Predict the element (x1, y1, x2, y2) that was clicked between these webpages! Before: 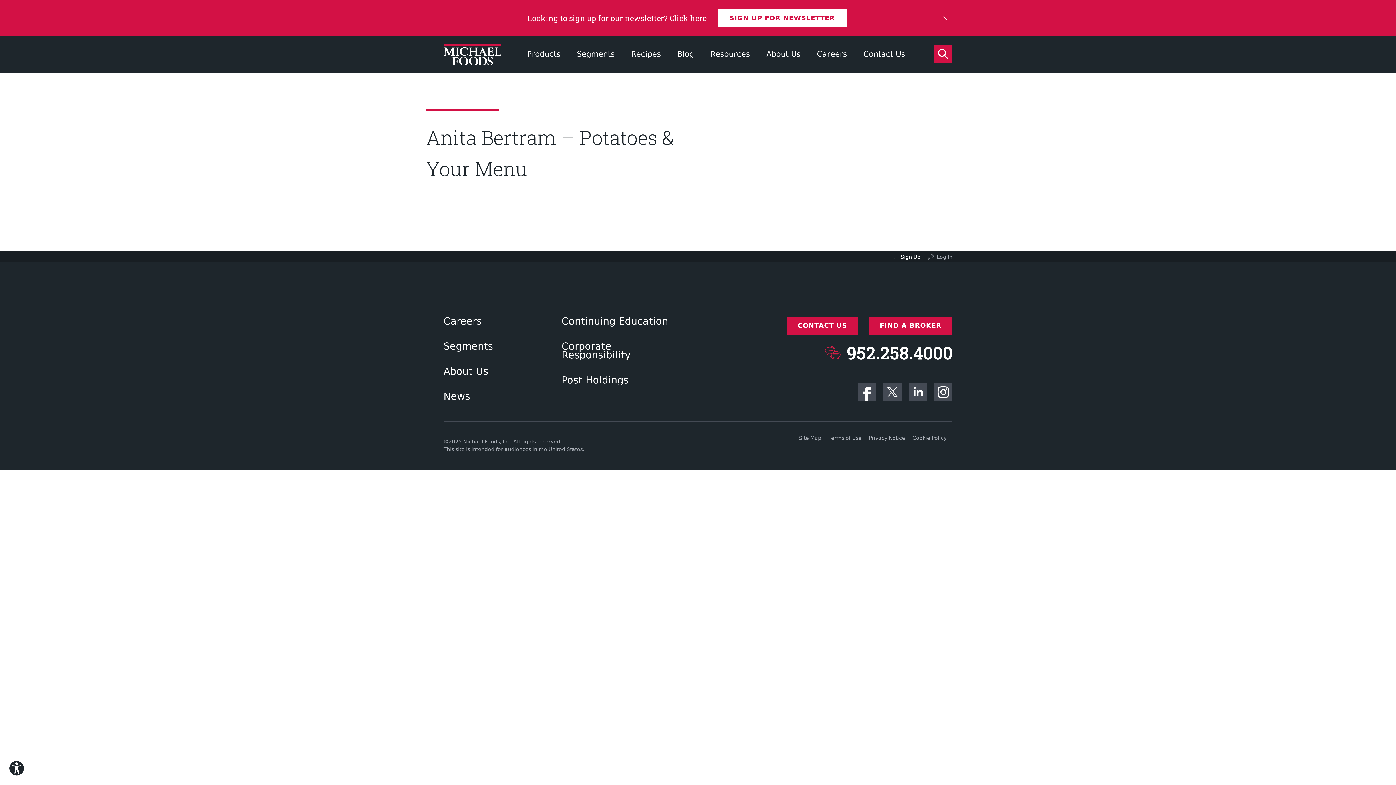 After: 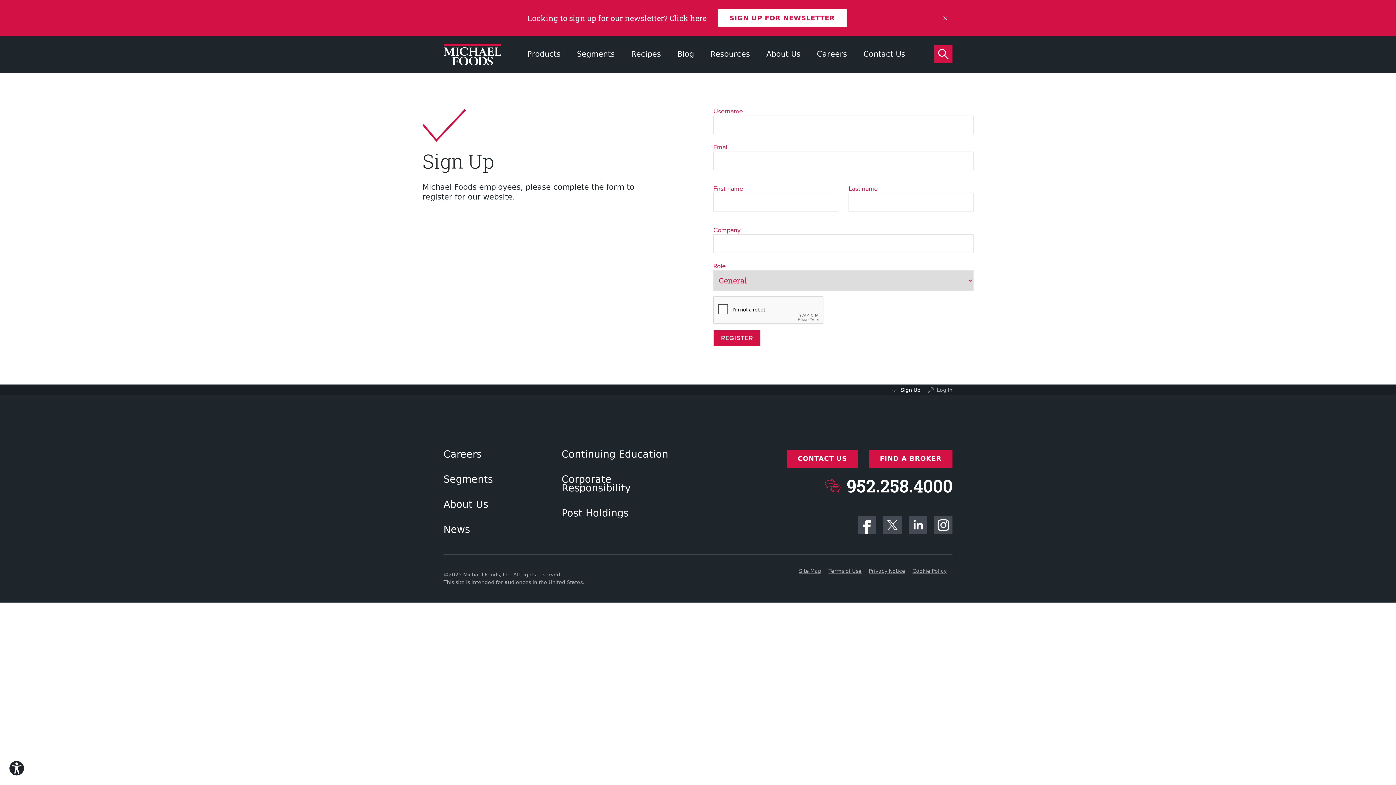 Action: bbox: (892, 251, 920, 262) label: Sign Up